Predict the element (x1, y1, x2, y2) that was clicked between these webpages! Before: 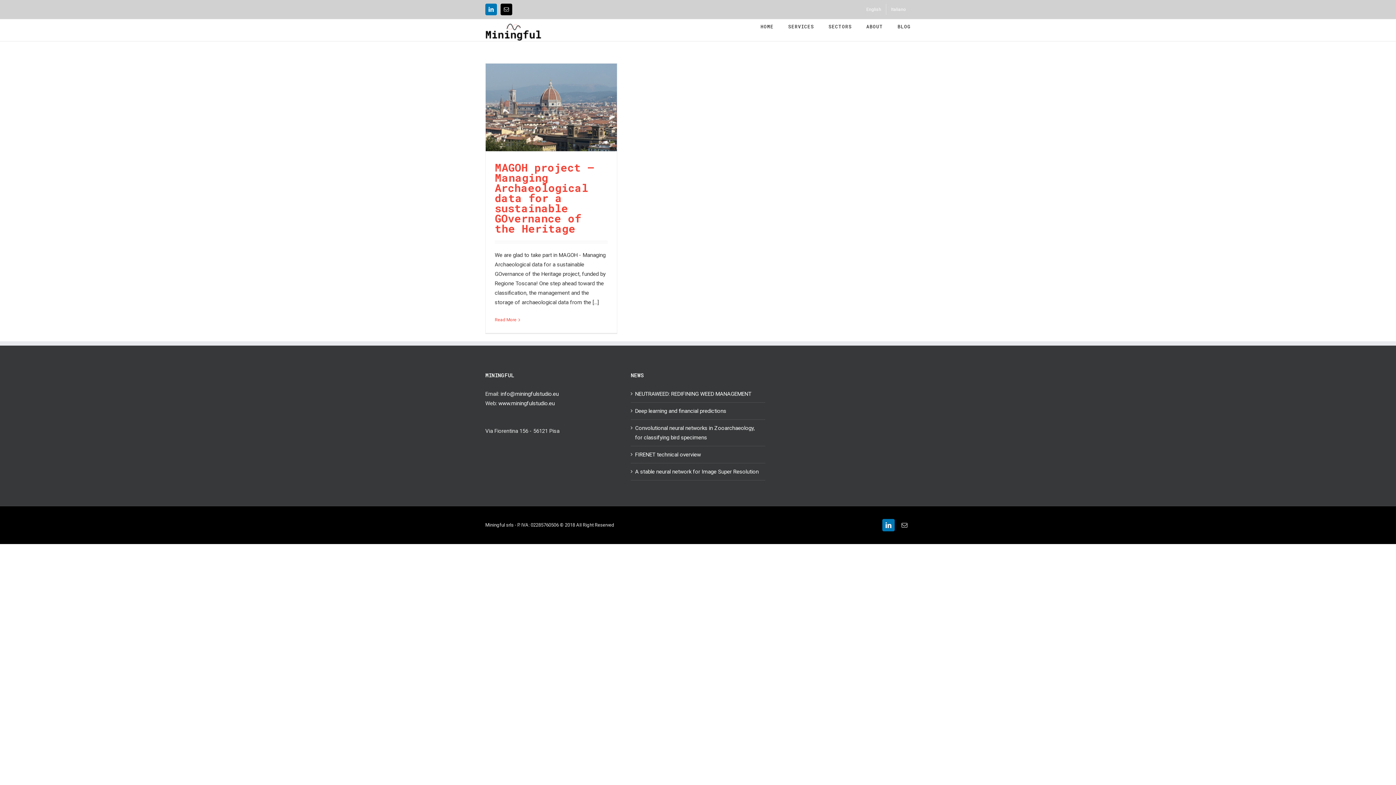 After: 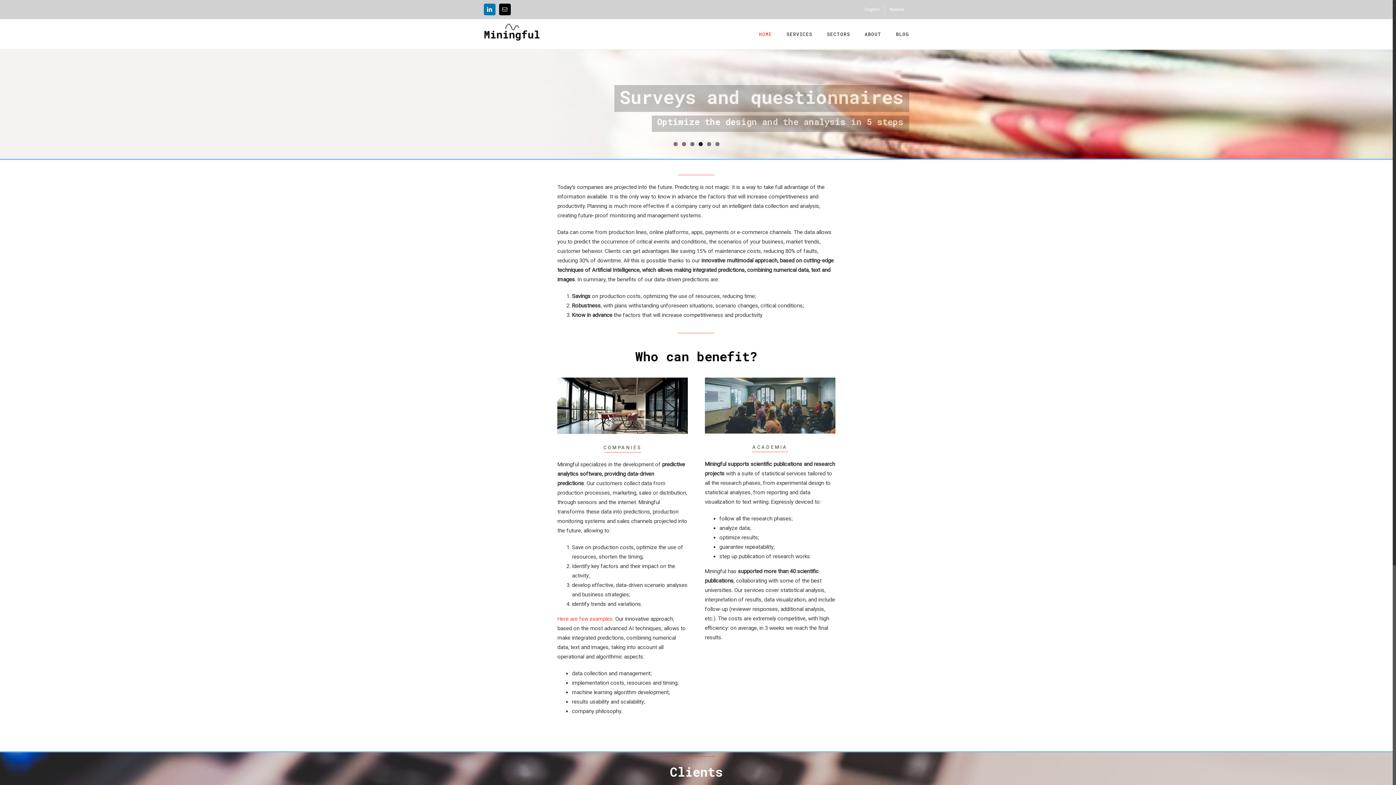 Action: bbox: (485, 22, 542, 41)